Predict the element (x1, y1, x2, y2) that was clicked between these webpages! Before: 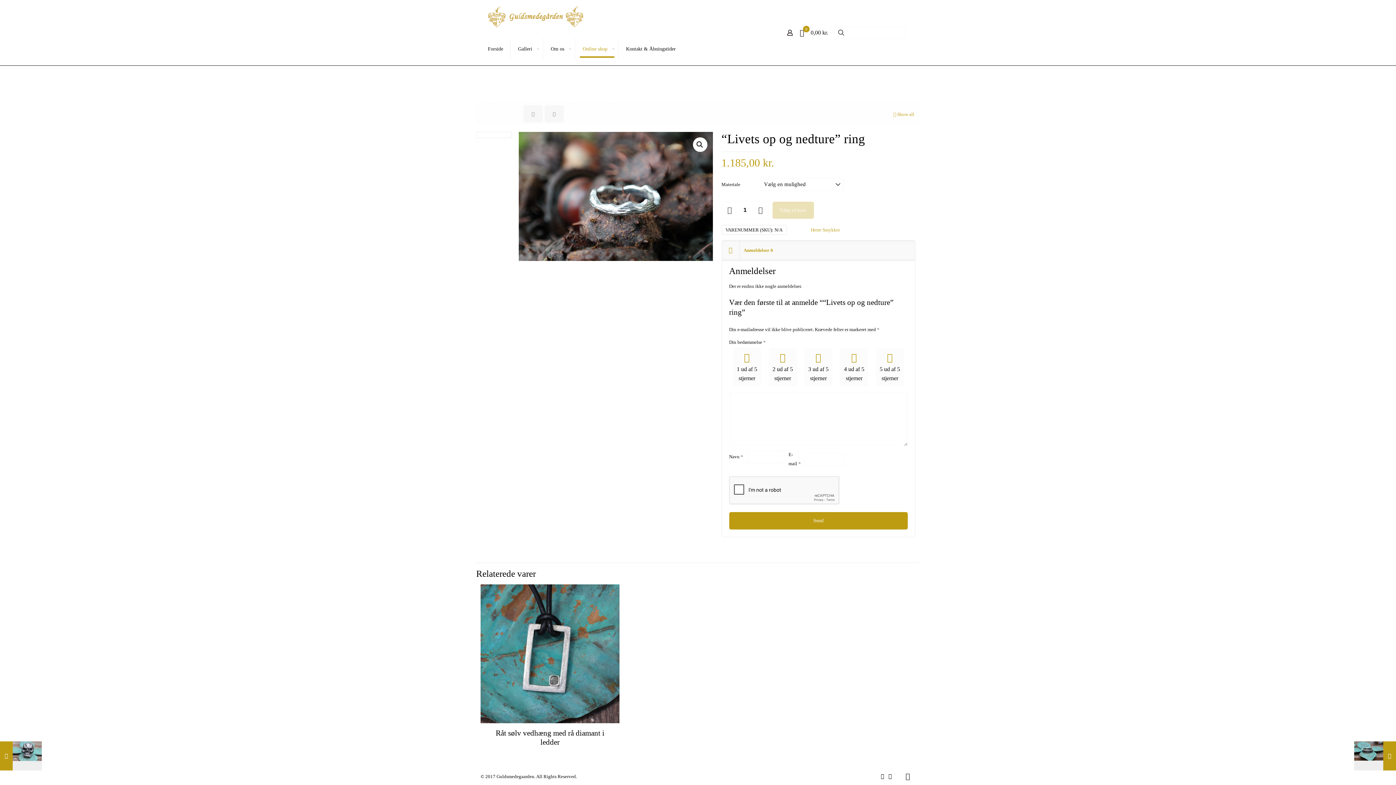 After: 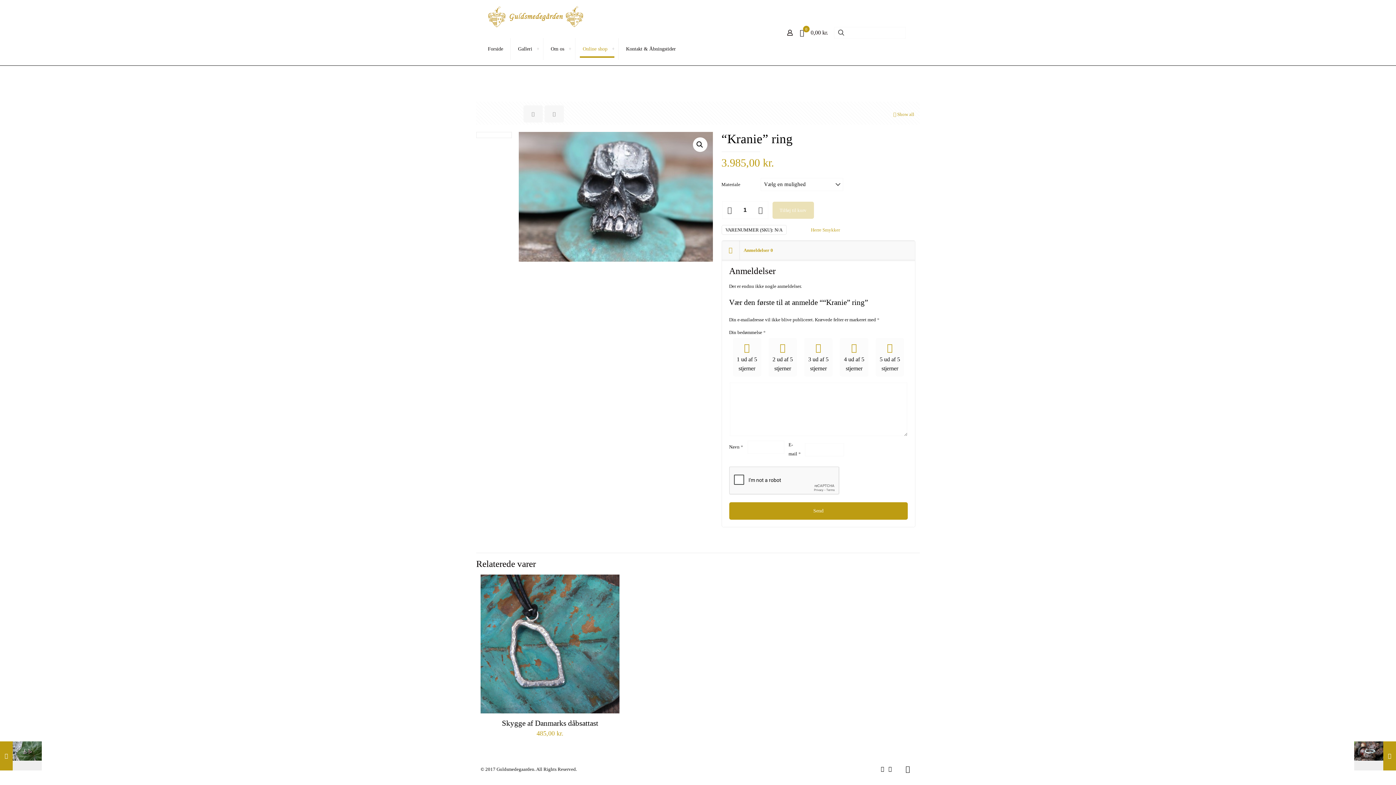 Action: bbox: (523, 105, 542, 122)